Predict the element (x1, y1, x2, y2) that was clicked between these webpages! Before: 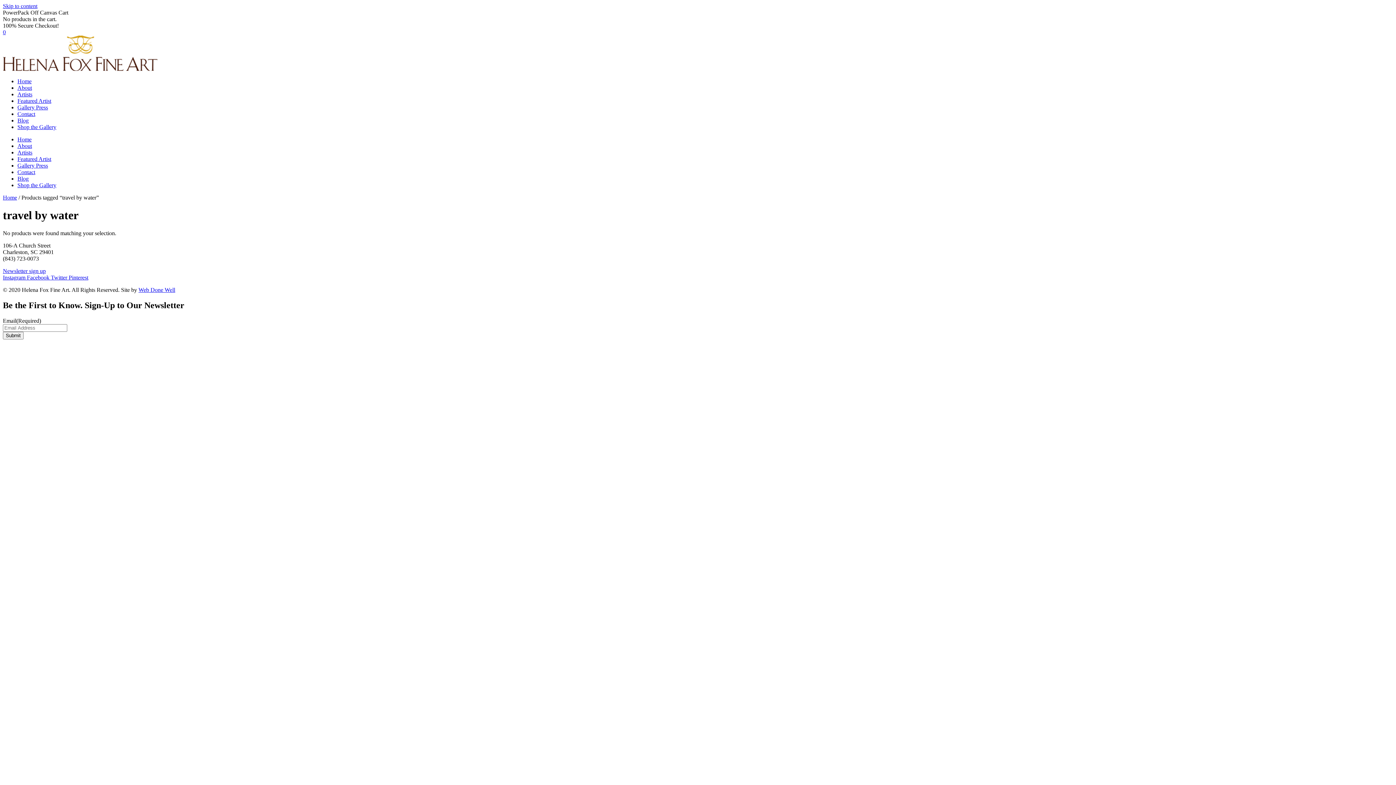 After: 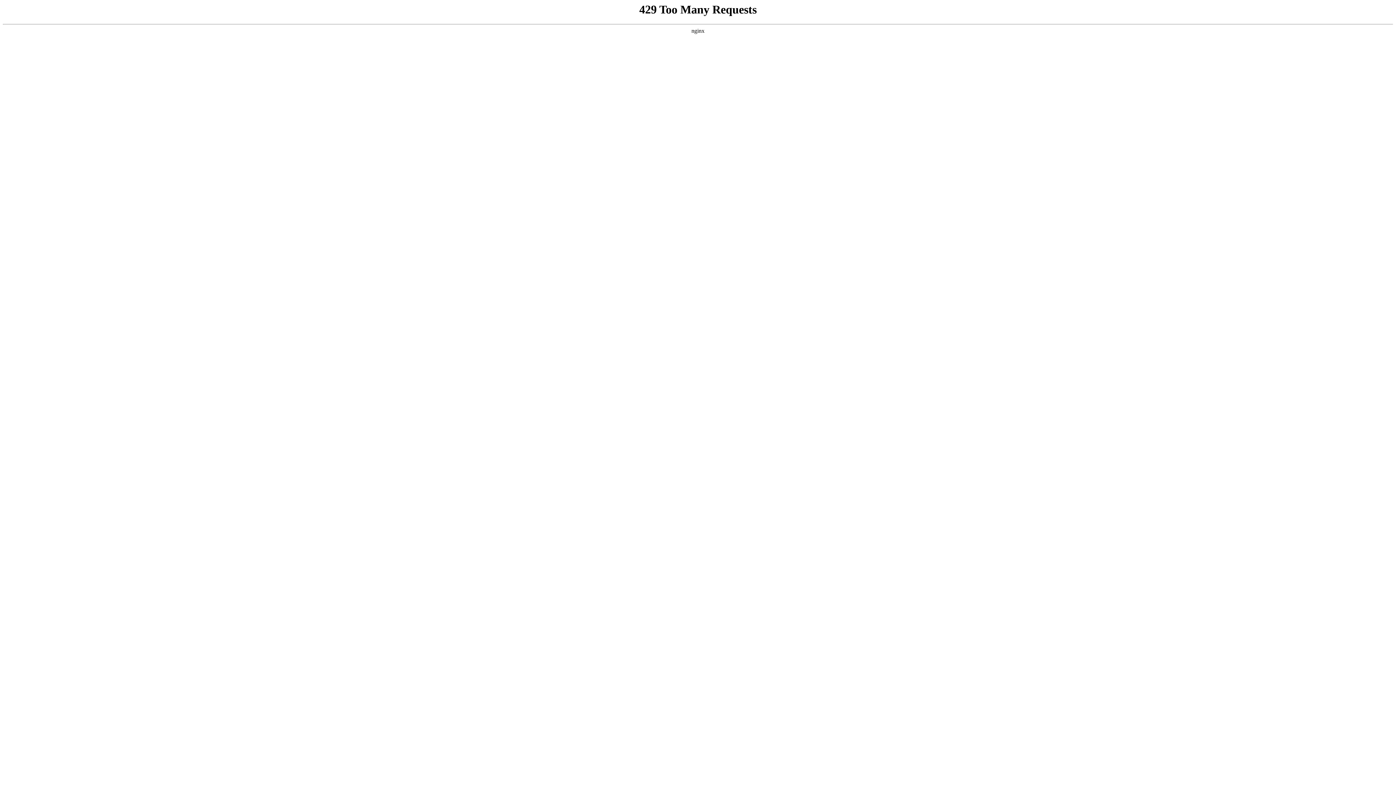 Action: label: Featured Artist bbox: (17, 97, 51, 104)